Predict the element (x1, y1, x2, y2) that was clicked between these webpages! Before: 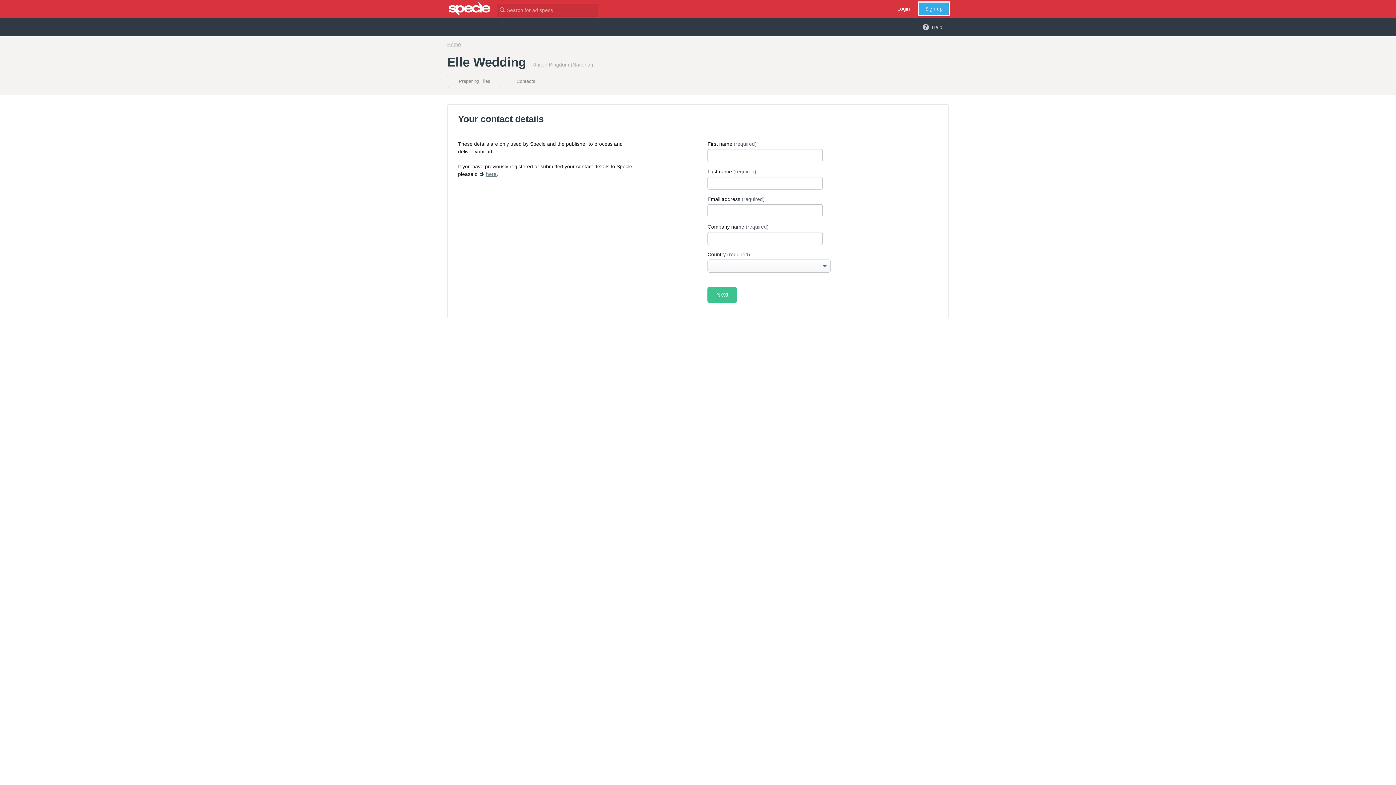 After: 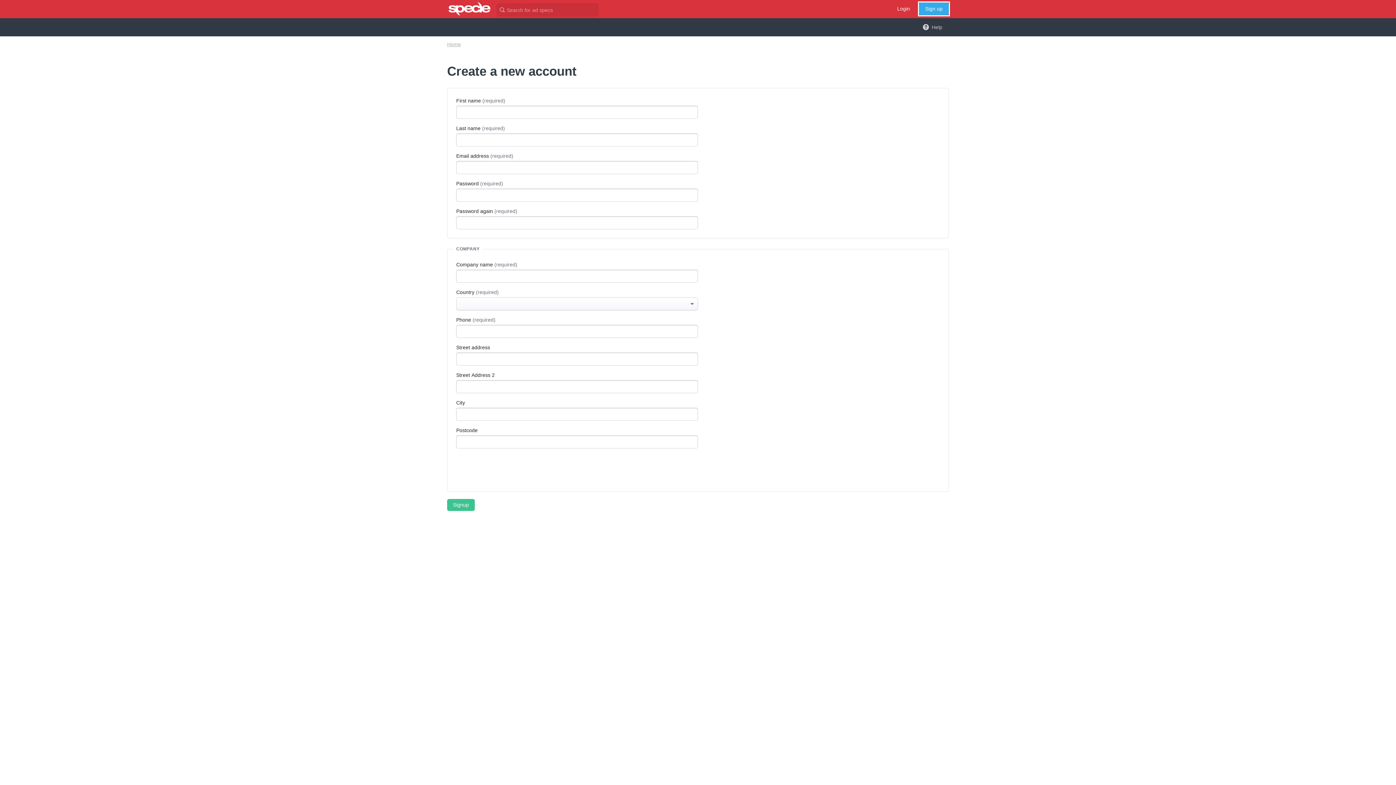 Action: label: Sign up bbox: (919, 2, 949, 15)